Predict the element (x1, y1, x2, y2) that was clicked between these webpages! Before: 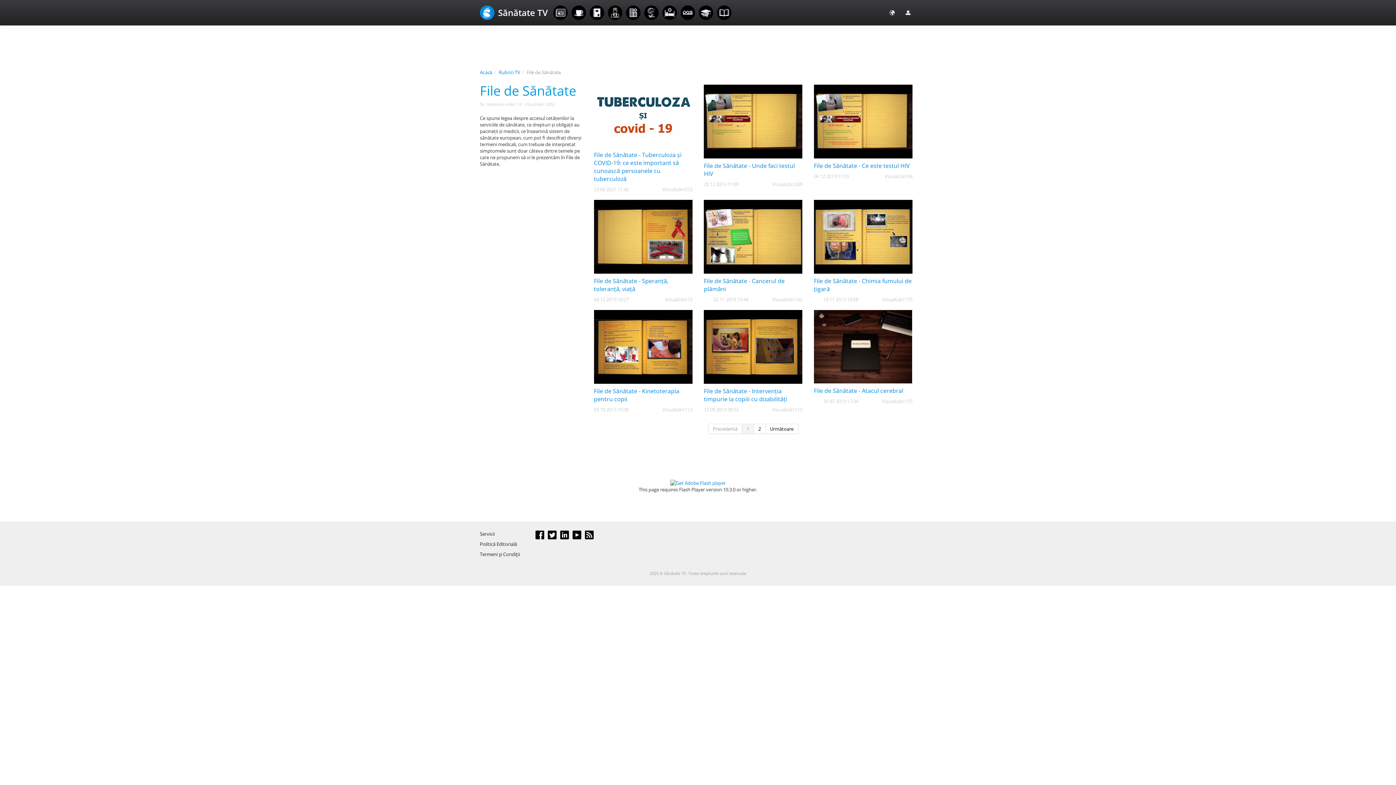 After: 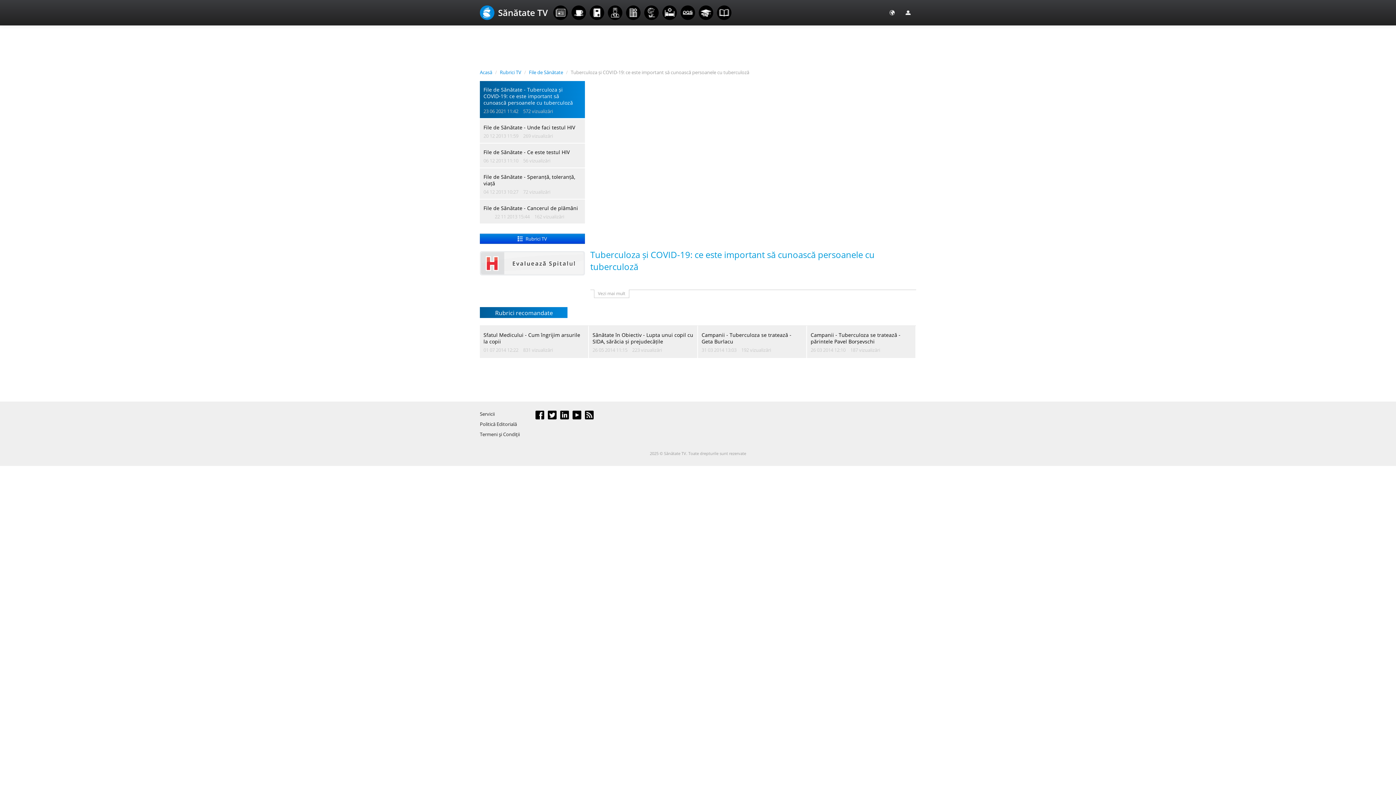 Action: bbox: (594, 150, 681, 182) label: File de Sănătate - Тuberculoza și COVID-19: ce este important să cunoască persoanele cu tuberculoză